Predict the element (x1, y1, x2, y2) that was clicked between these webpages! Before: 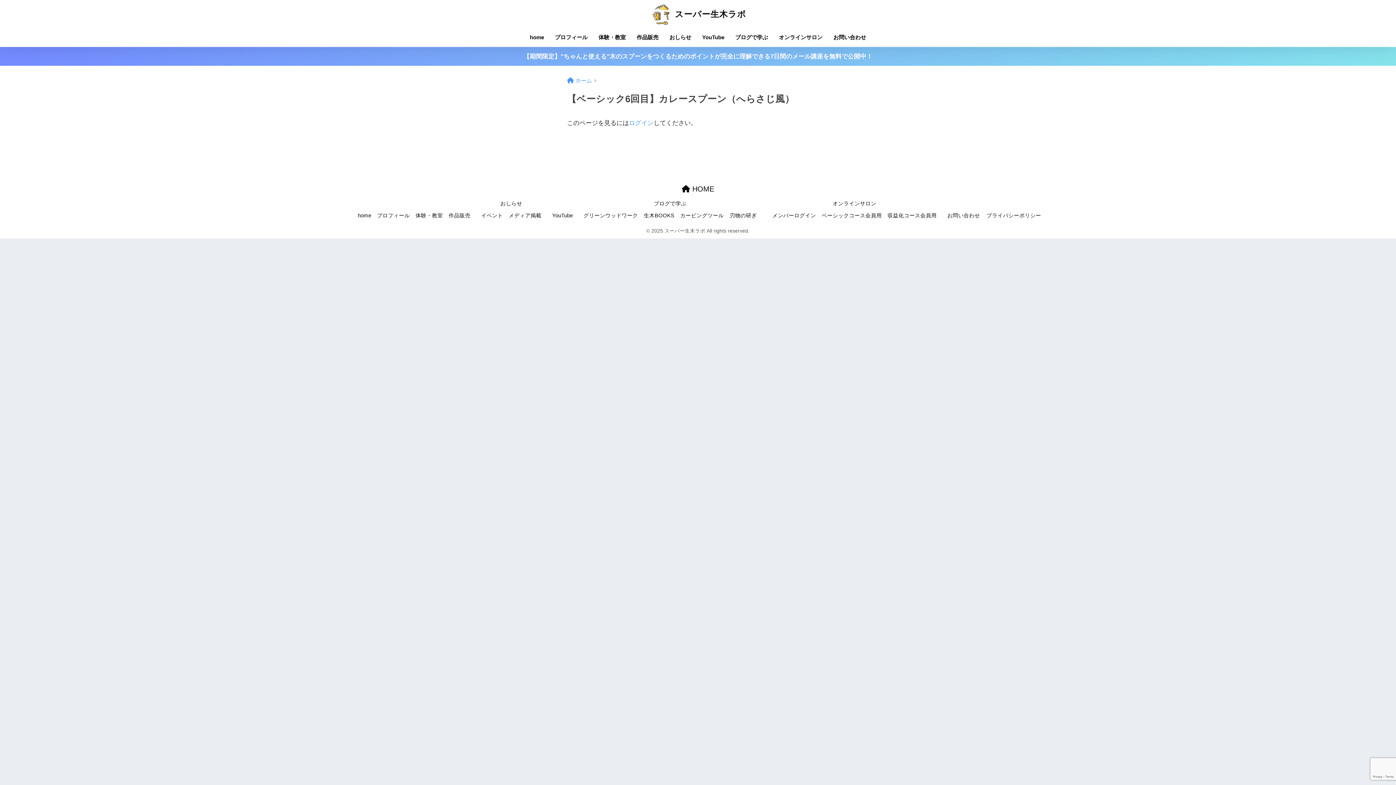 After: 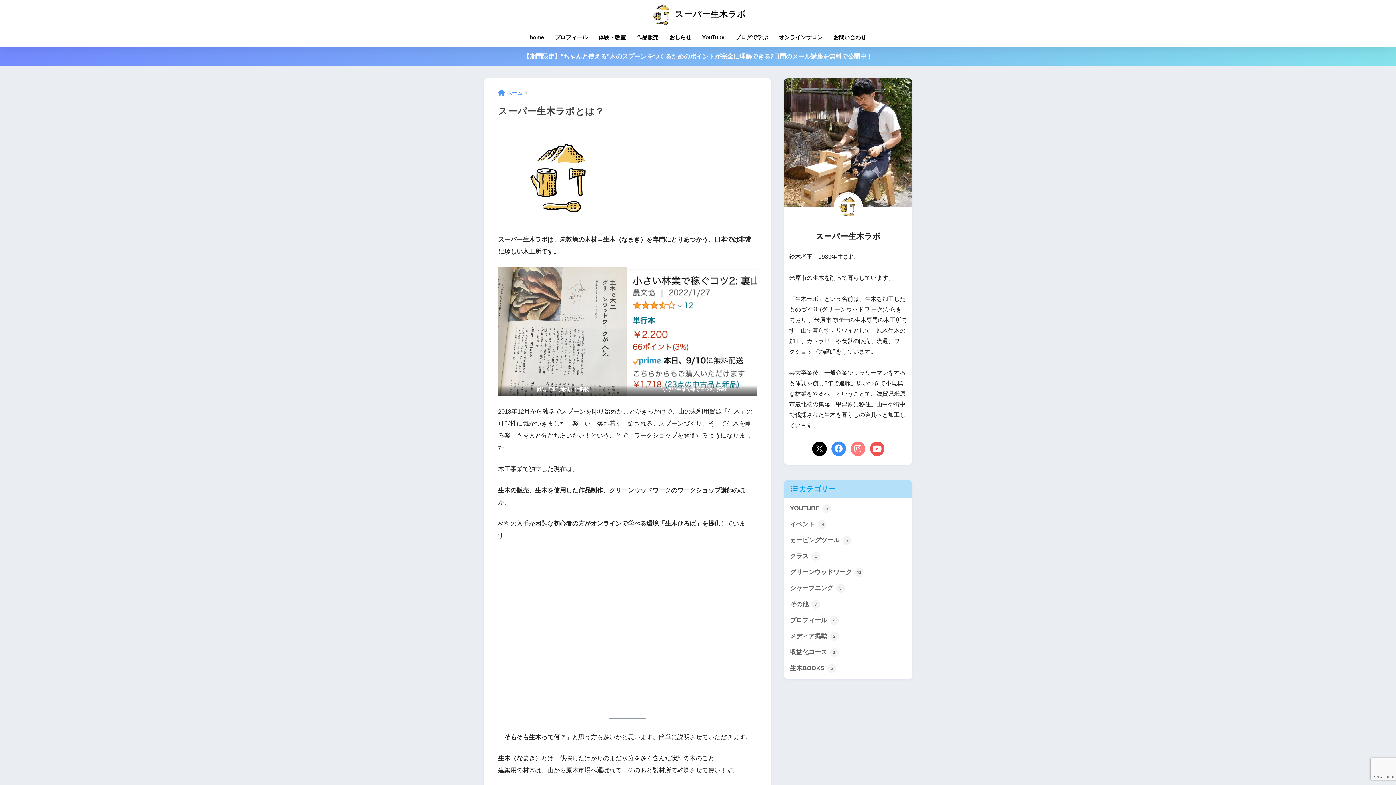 Action: label: プロフィール bbox: (549, 29, 593, 46)